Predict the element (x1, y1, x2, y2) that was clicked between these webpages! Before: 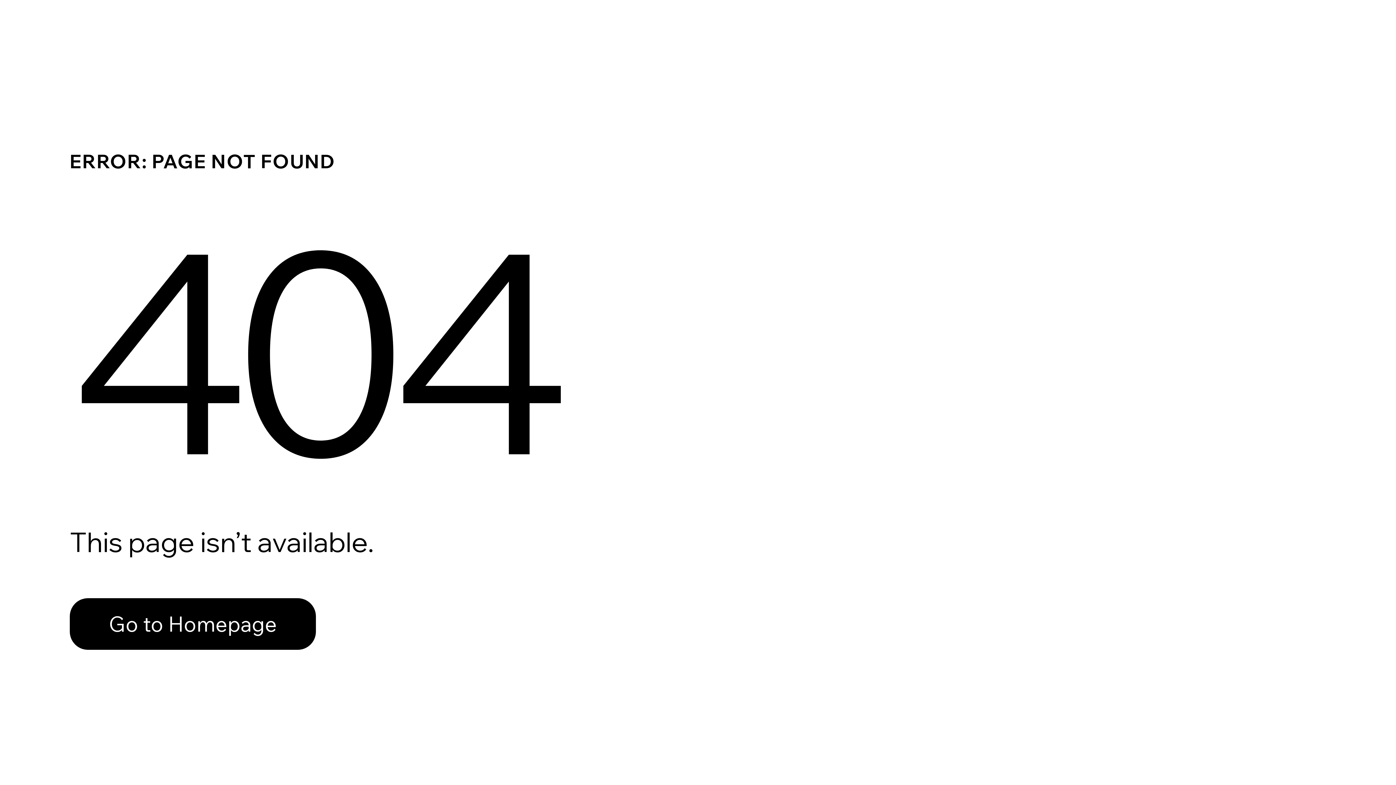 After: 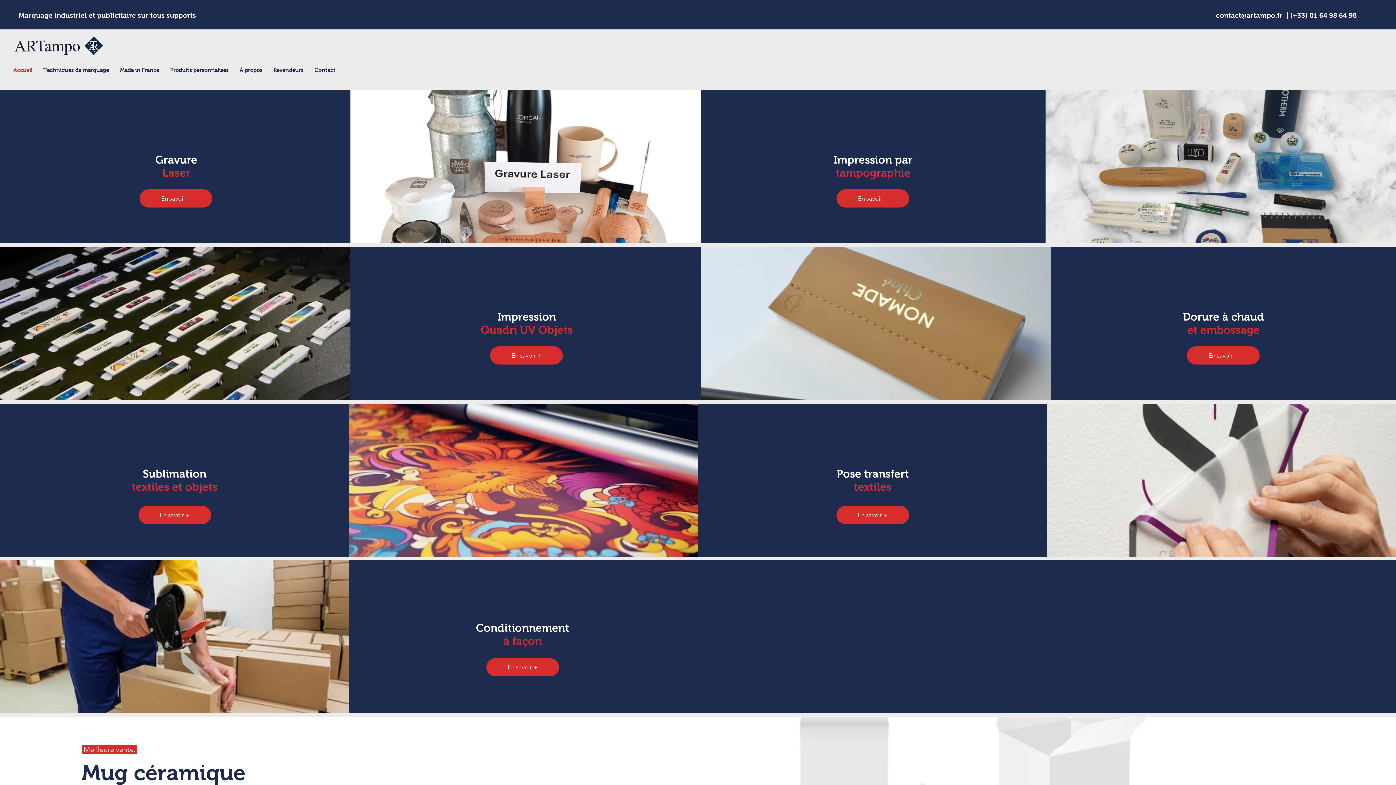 Action: label: Go to Homepage bbox: (69, 582, 768, 659)